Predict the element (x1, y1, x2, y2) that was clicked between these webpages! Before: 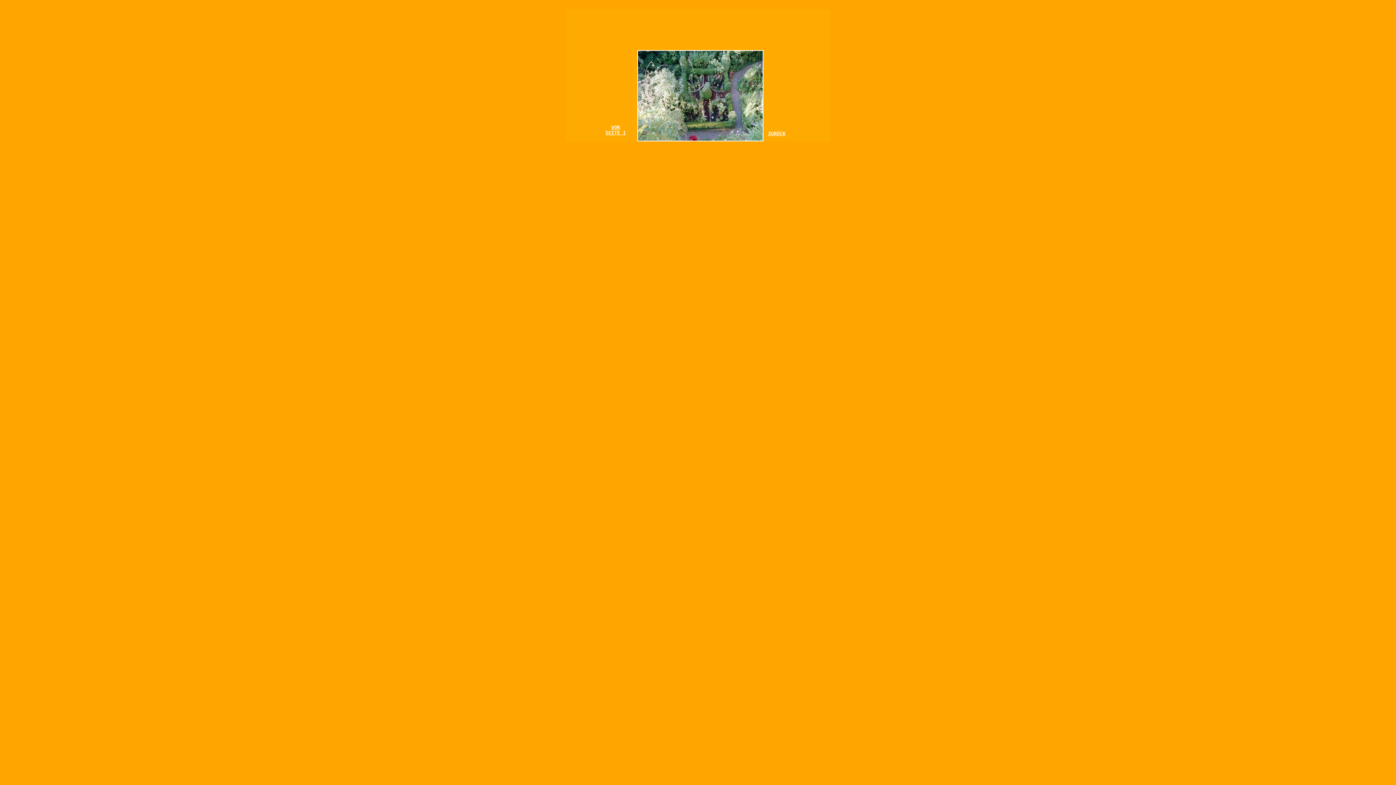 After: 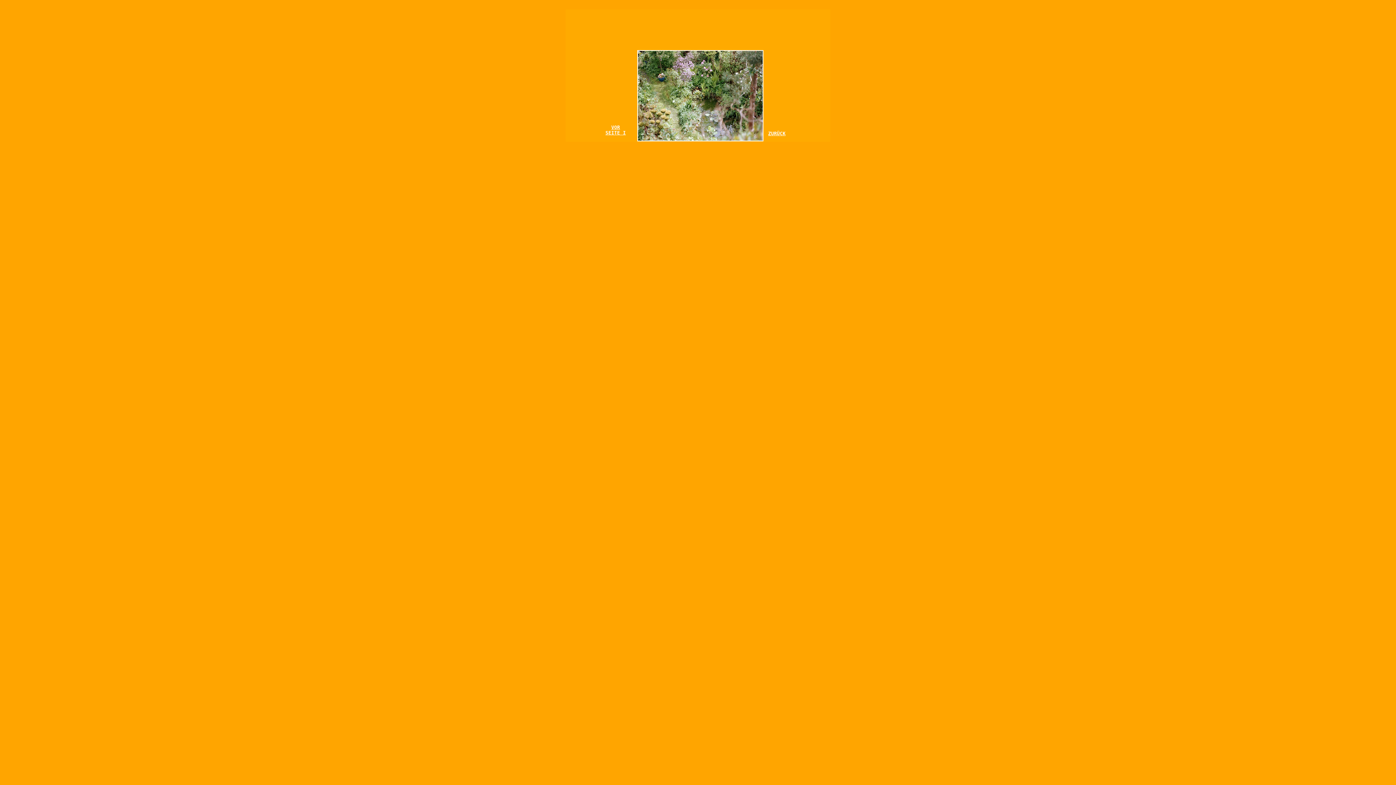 Action: bbox: (611, 124, 620, 130) label: VOR